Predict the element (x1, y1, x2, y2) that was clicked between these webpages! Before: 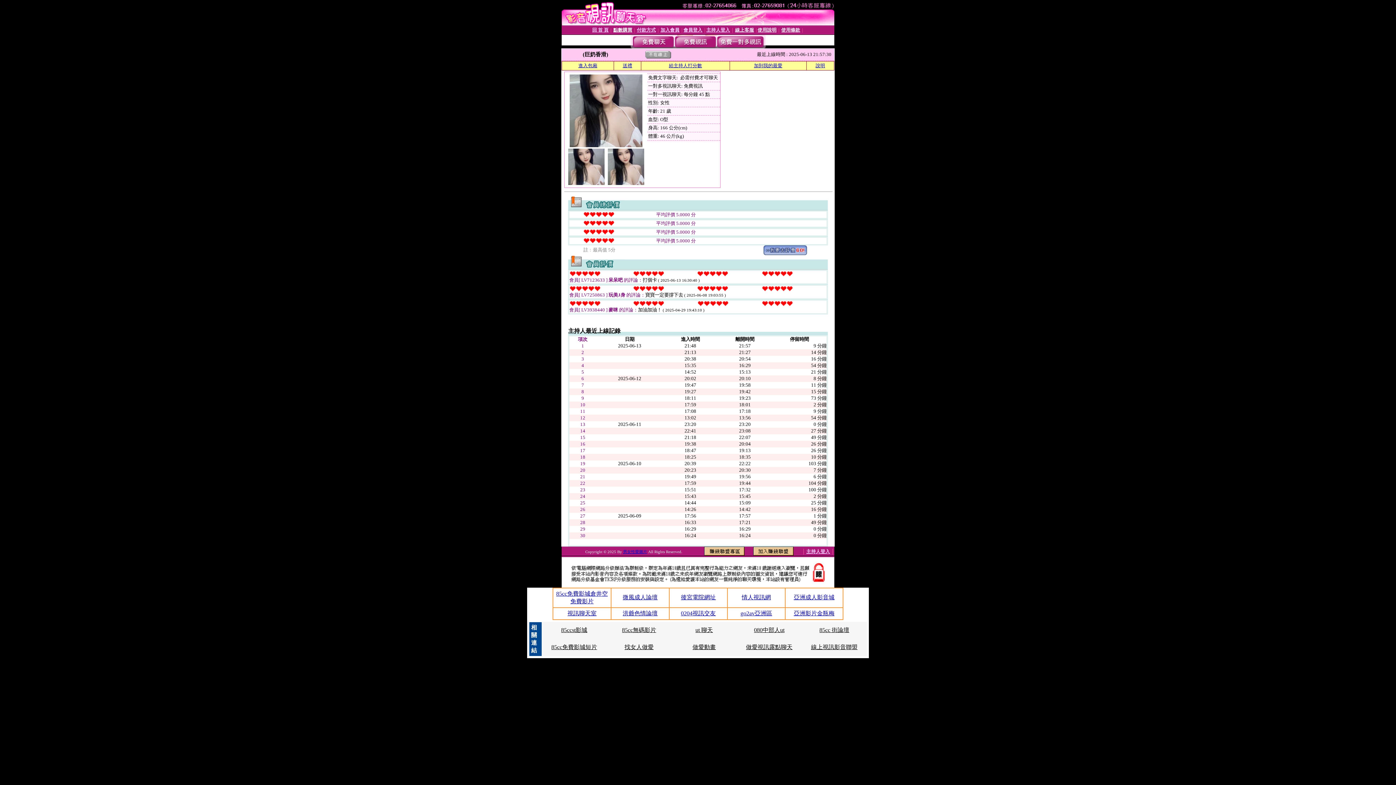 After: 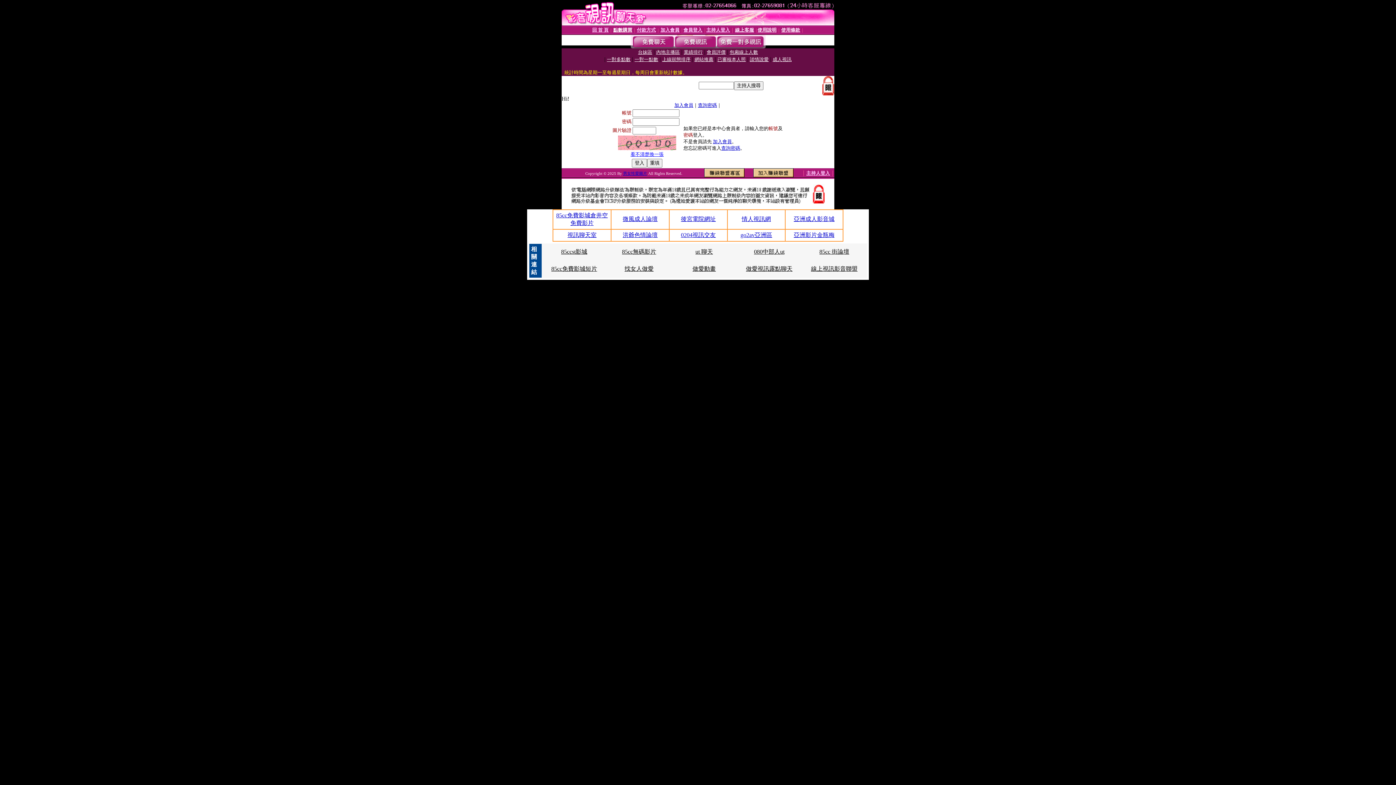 Action: label: 線上客服 bbox: (735, 27, 754, 32)